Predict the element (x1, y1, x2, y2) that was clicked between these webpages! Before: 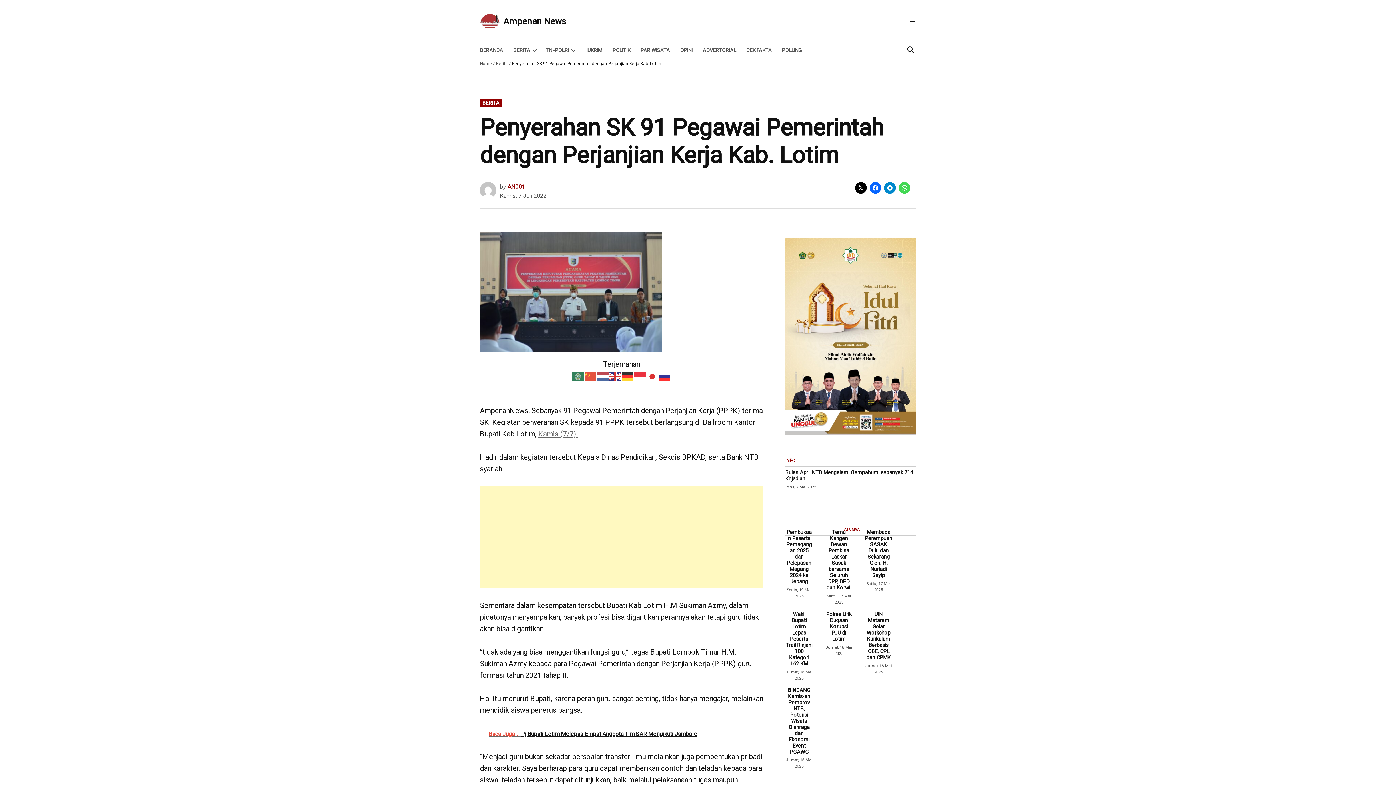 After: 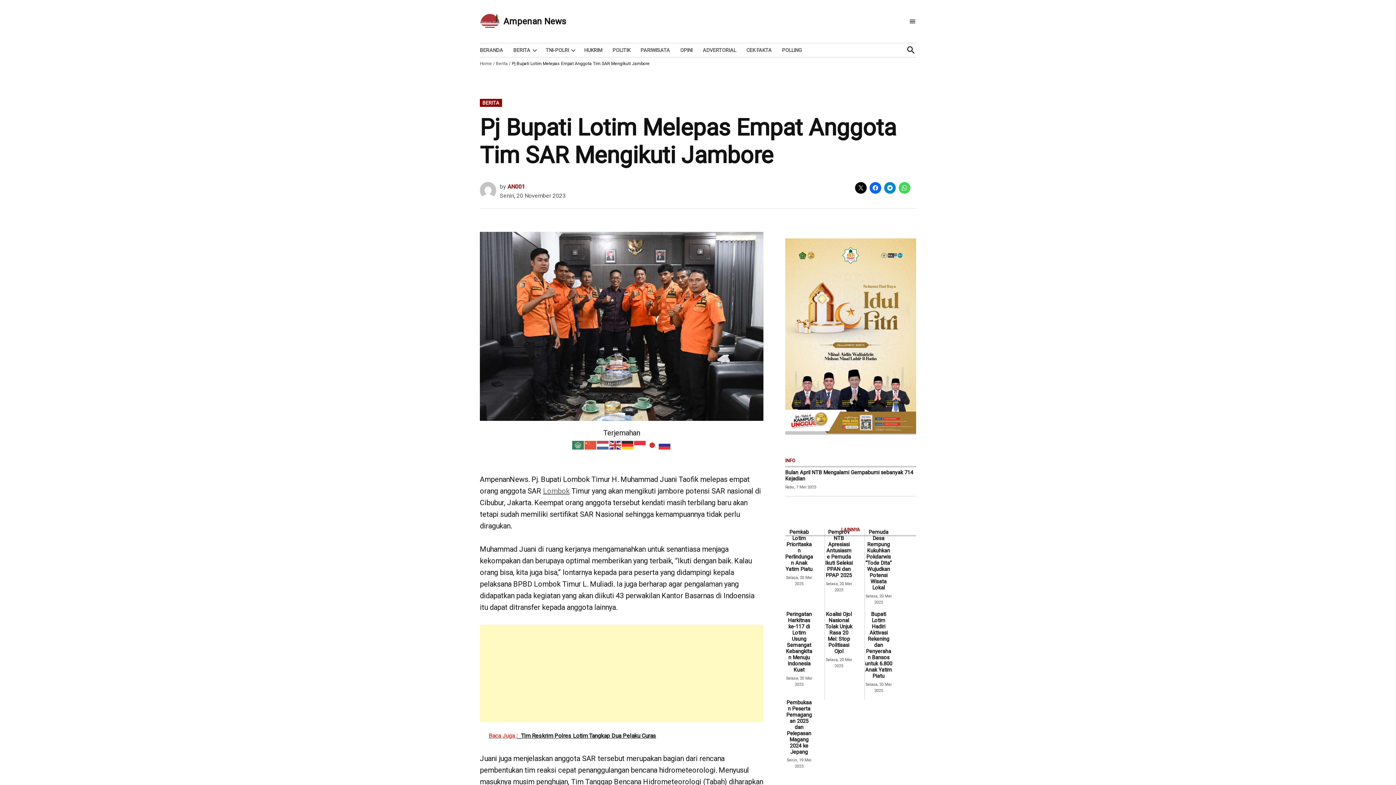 Action: bbox: (480, 720, 763, 747) label: Baca Juga :  Pj Bupati Lotim Melepas Empat Anggota Tim SAR Mengikuti Jambore